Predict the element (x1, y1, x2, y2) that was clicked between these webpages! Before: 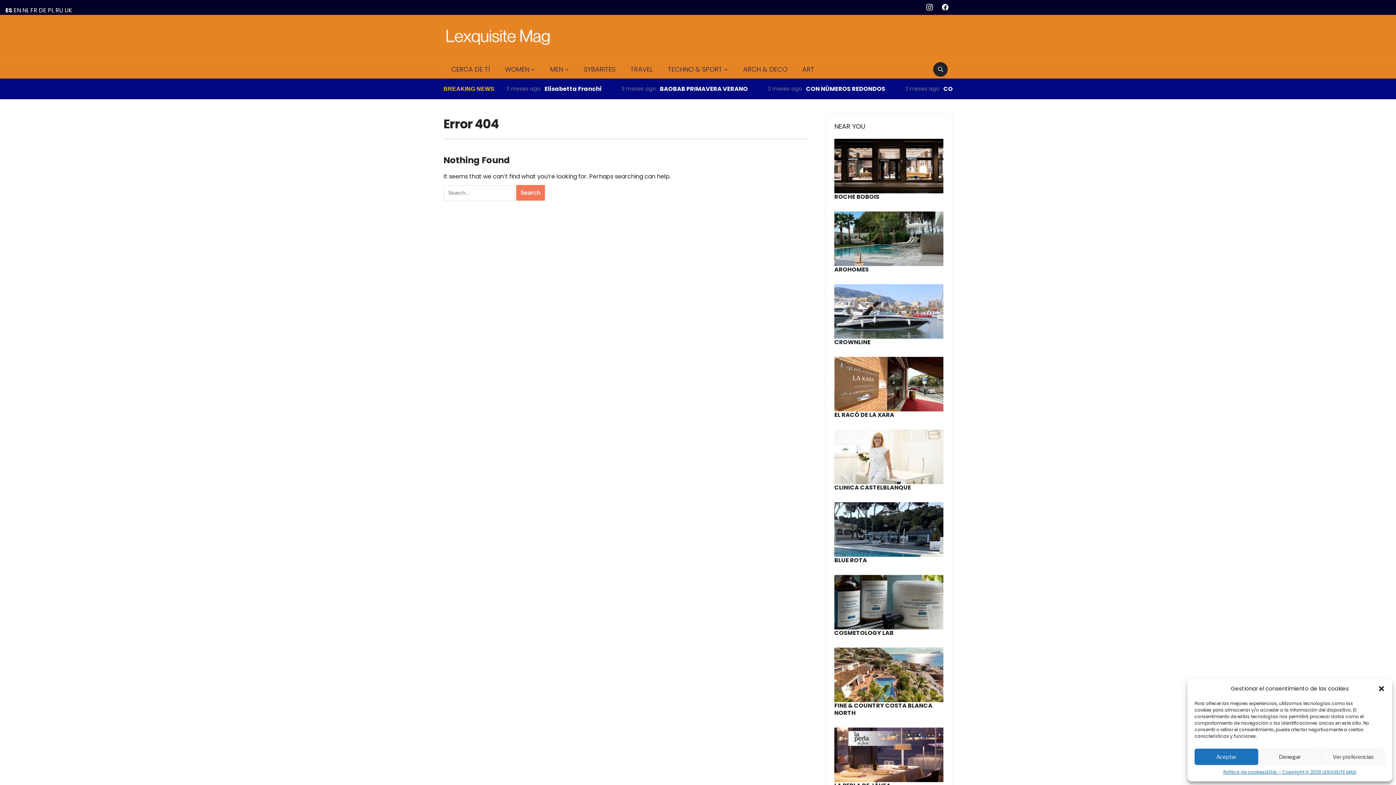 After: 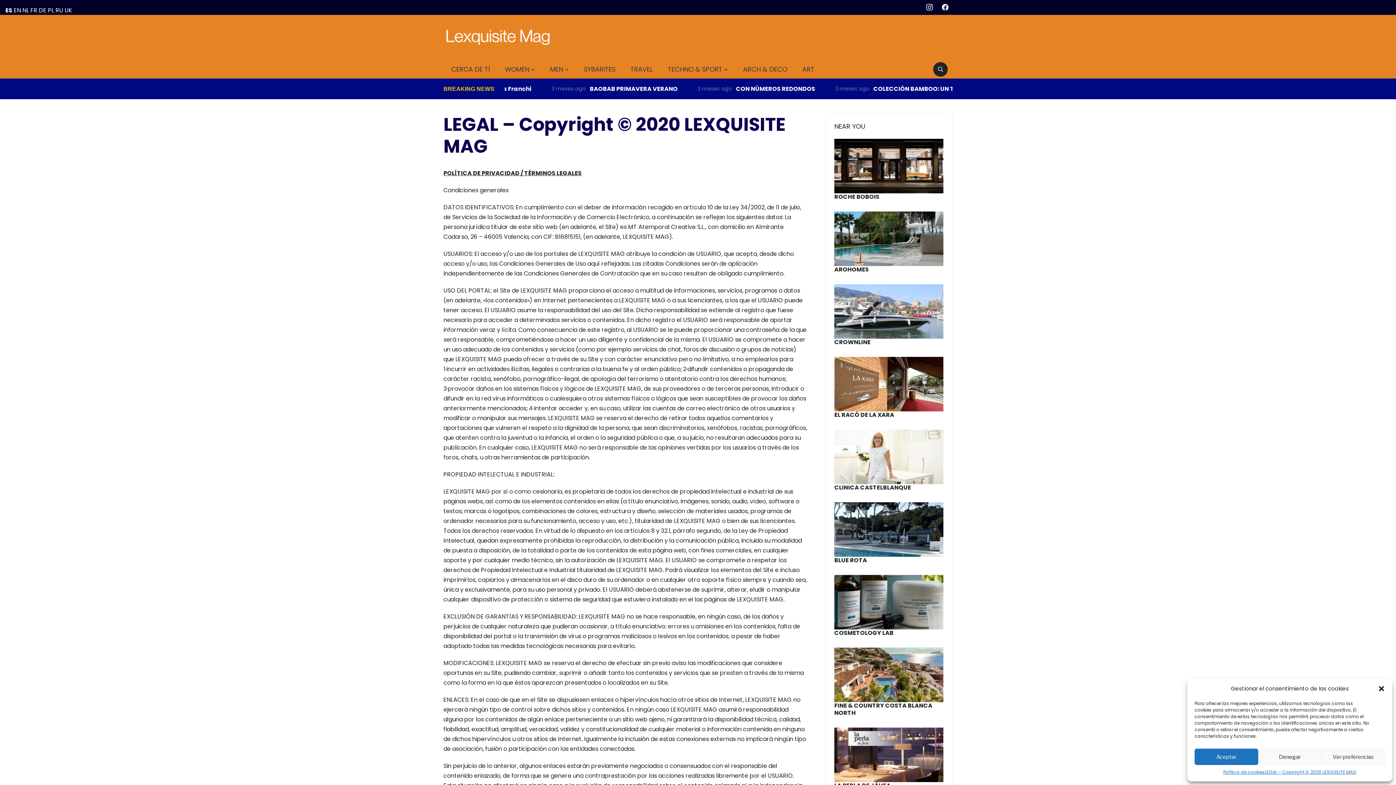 Action: bbox: (1265, 769, 1356, 776) label: LEGAL – Copyright © 2020 LEXQUISITE MAG